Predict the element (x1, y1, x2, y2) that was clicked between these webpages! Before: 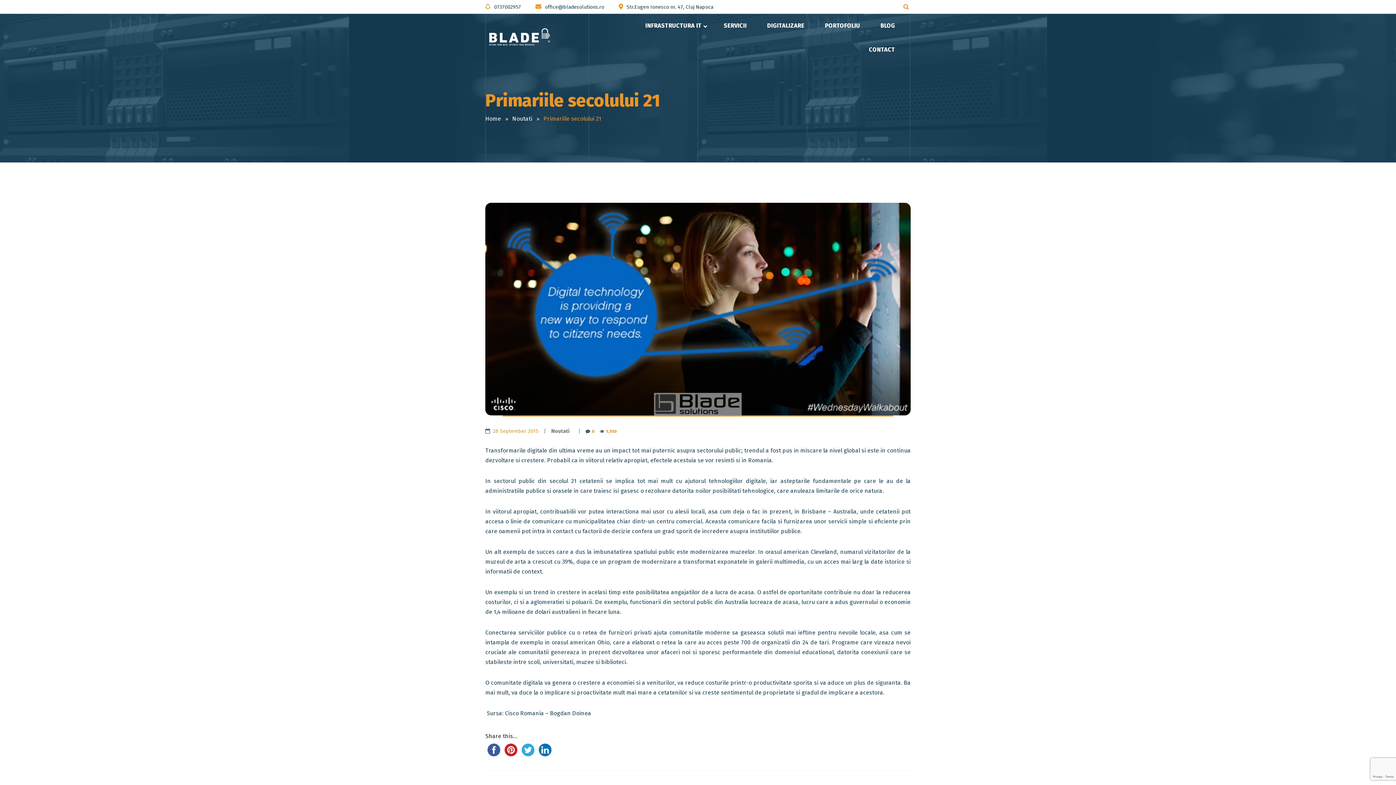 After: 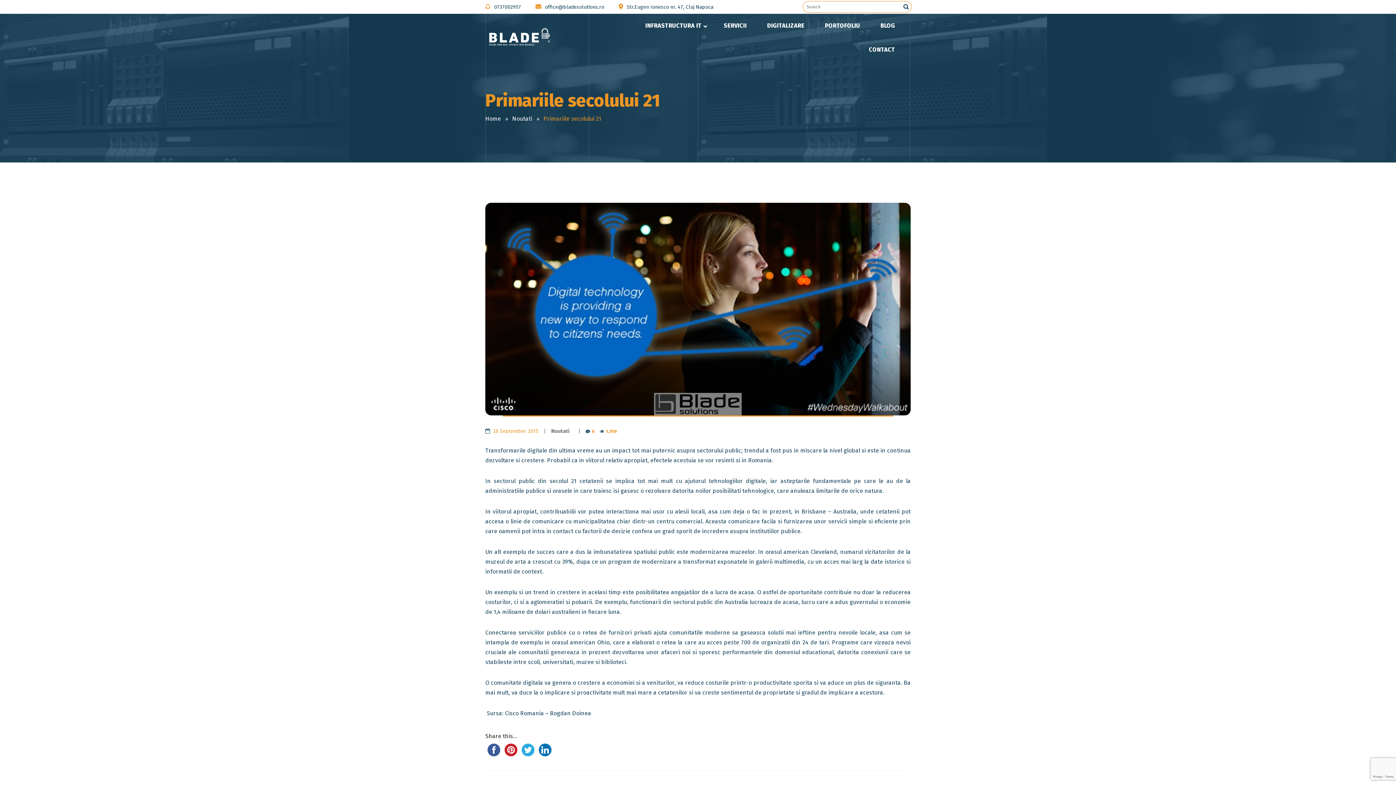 Action: bbox: (903, 3, 909, 9)